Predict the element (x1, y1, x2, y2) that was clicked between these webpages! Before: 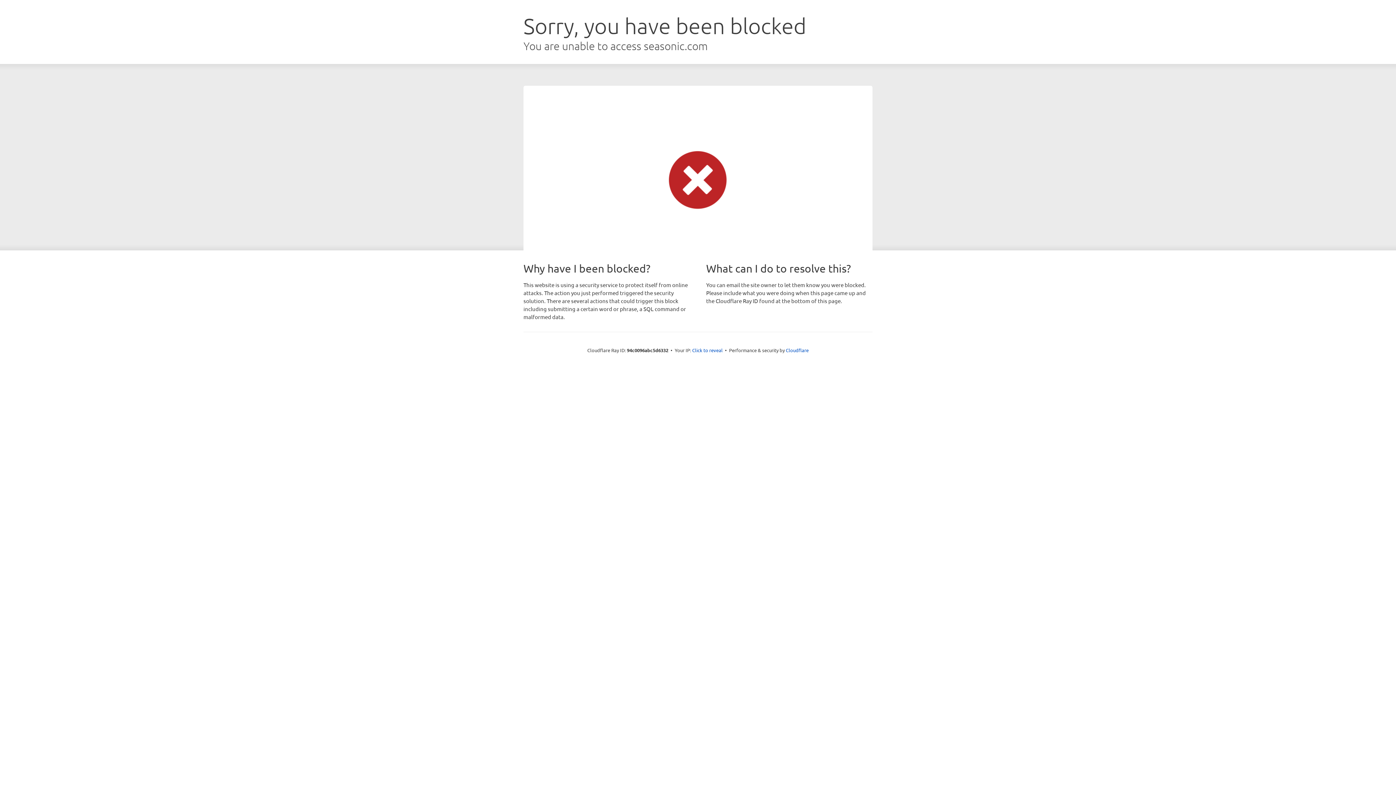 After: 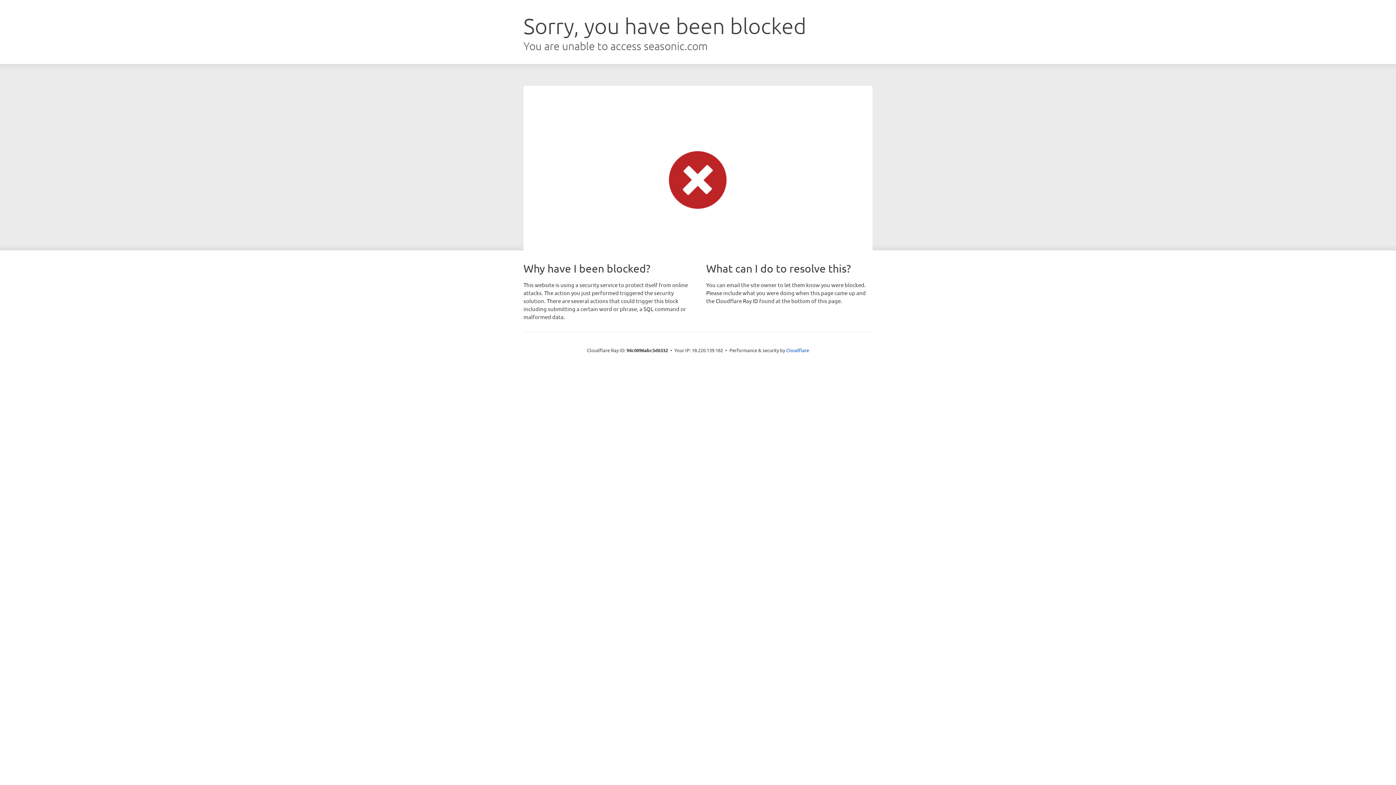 Action: label: Click to reveal bbox: (692, 346, 722, 353)